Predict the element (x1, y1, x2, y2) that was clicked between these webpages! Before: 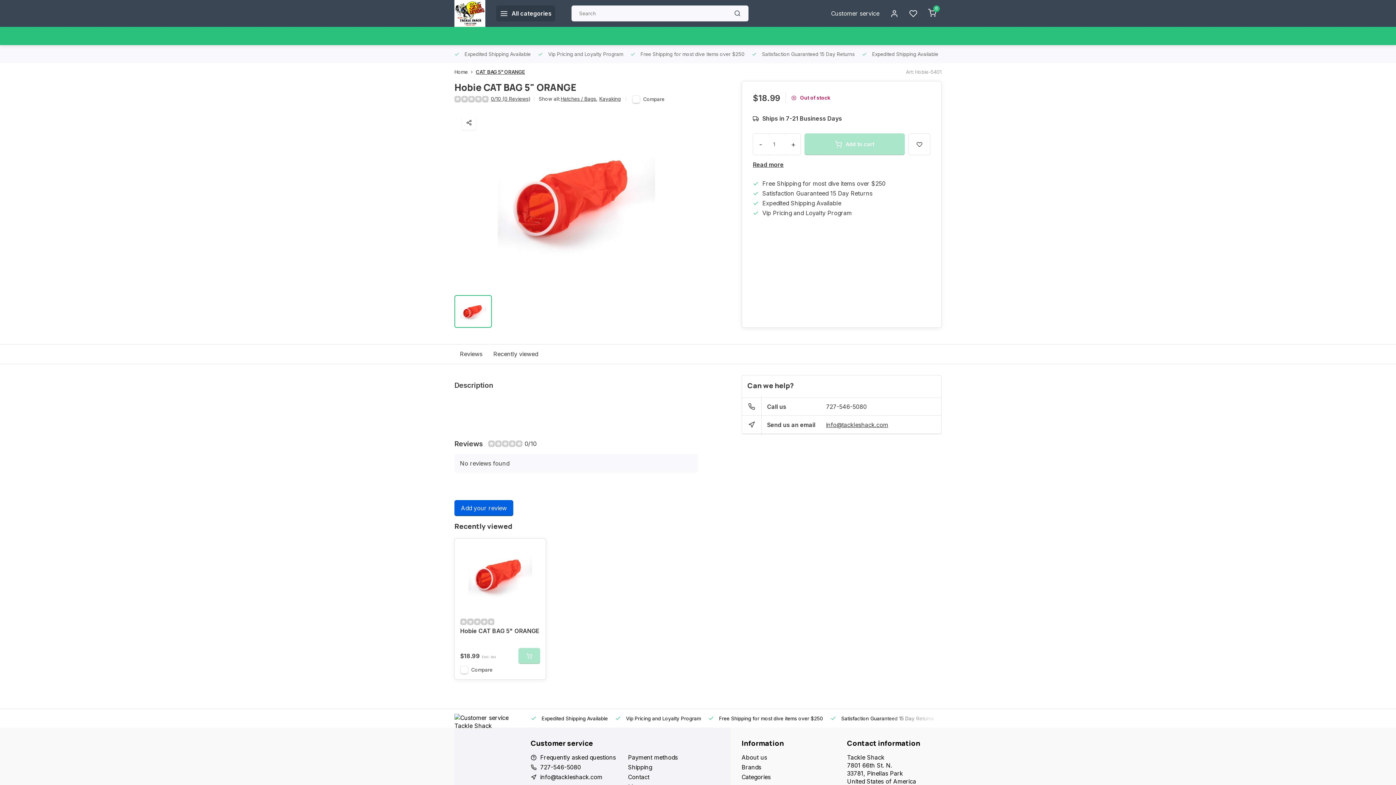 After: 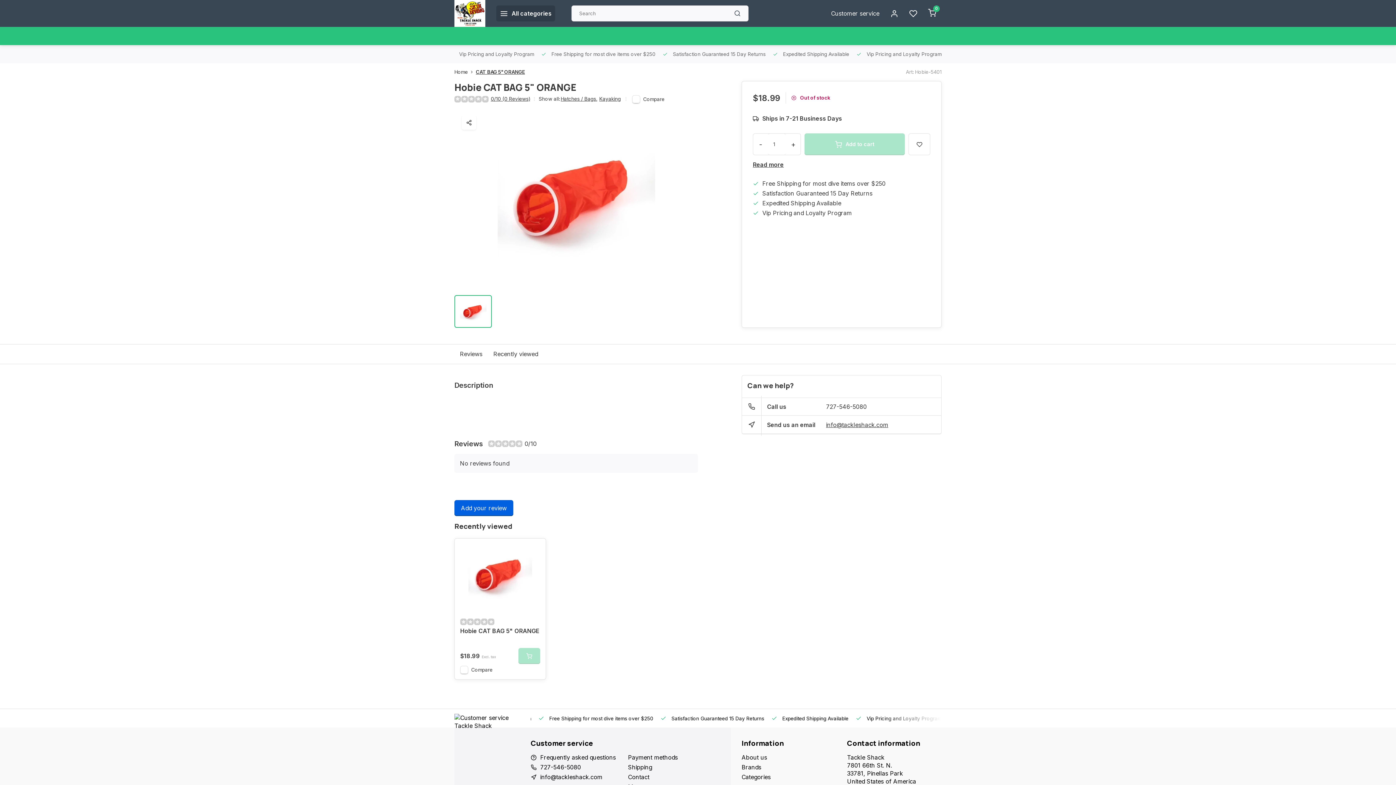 Action: bbox: (460, 627, 540, 644) label: Hobie CAT BAG 5" ORANGE